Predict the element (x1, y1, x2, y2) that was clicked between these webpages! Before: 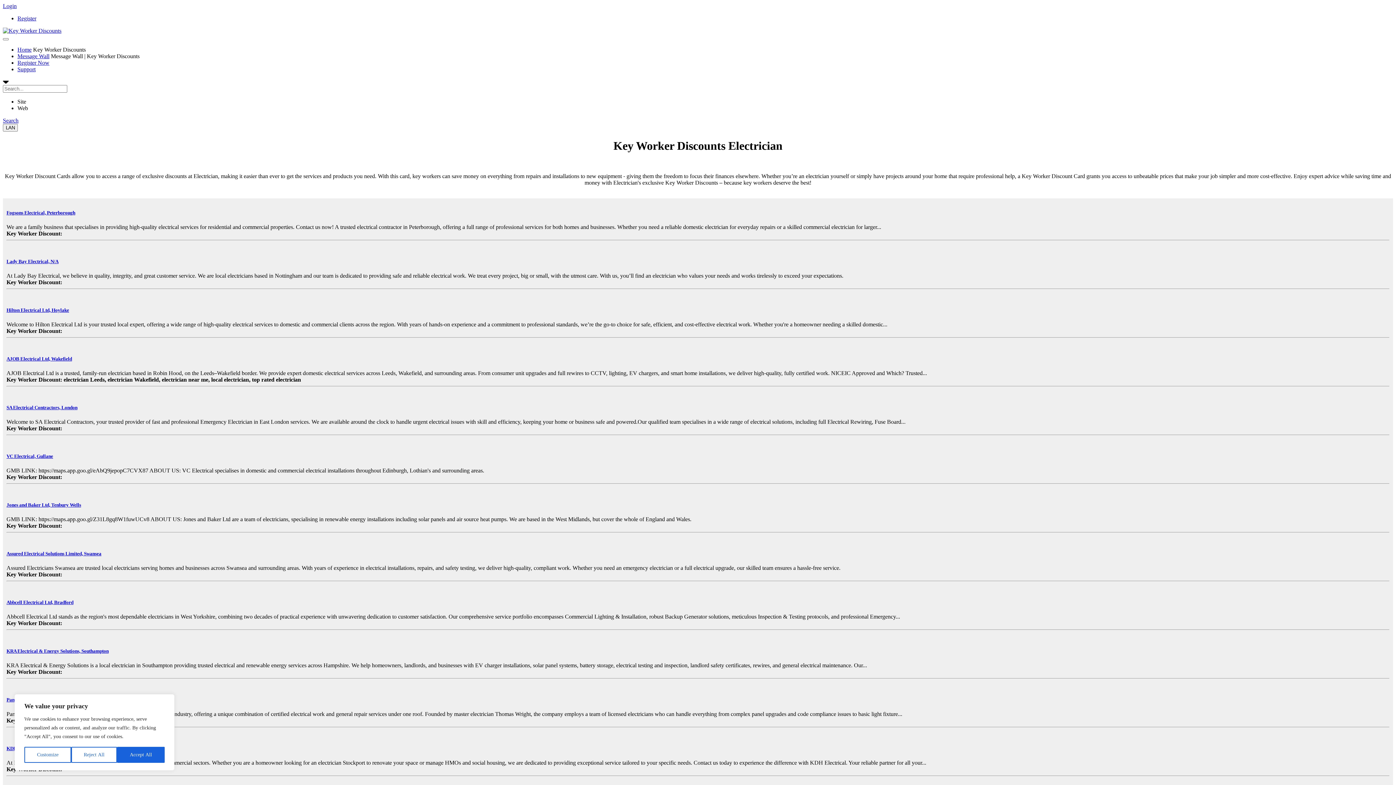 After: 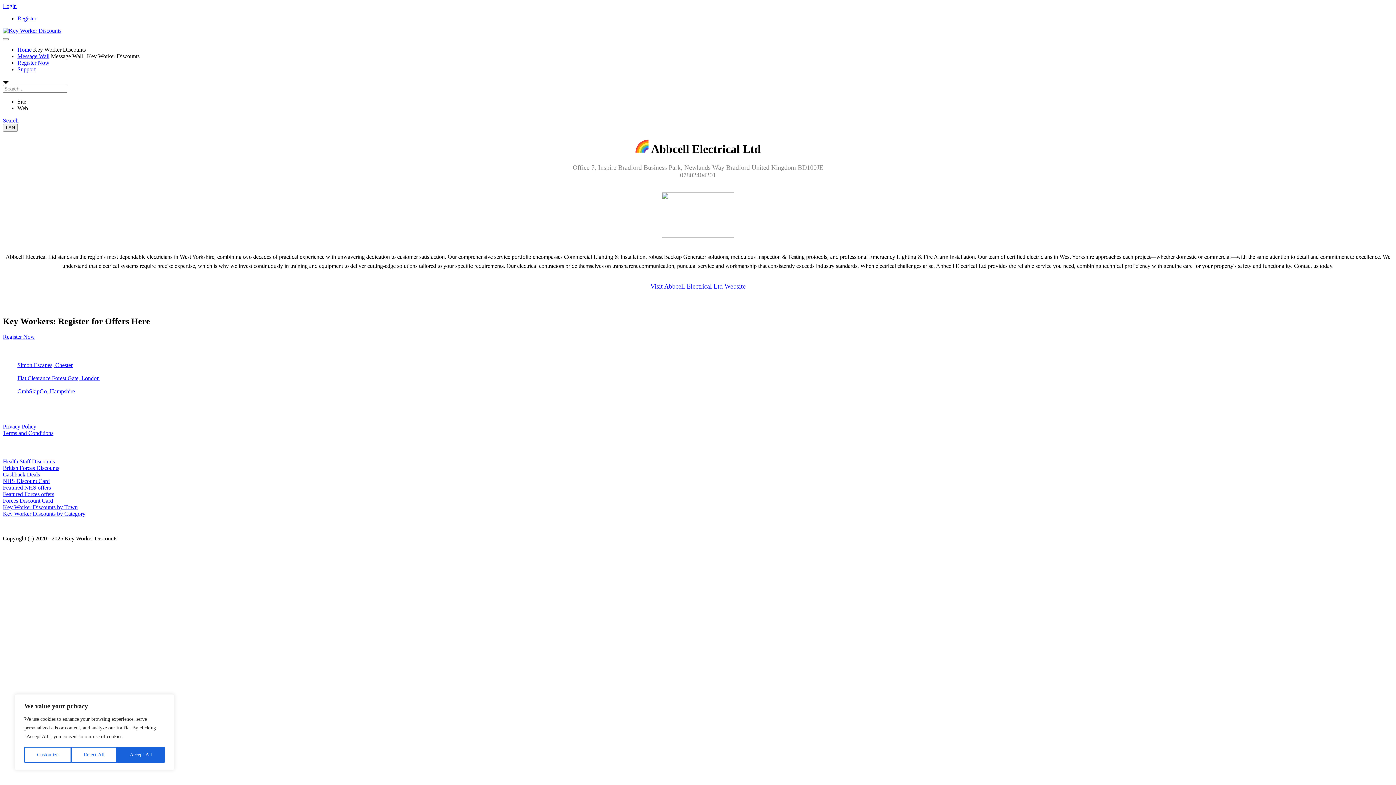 Action: bbox: (6, 600, 73, 605) label: Abbcell Electrical Ltd, Bradford